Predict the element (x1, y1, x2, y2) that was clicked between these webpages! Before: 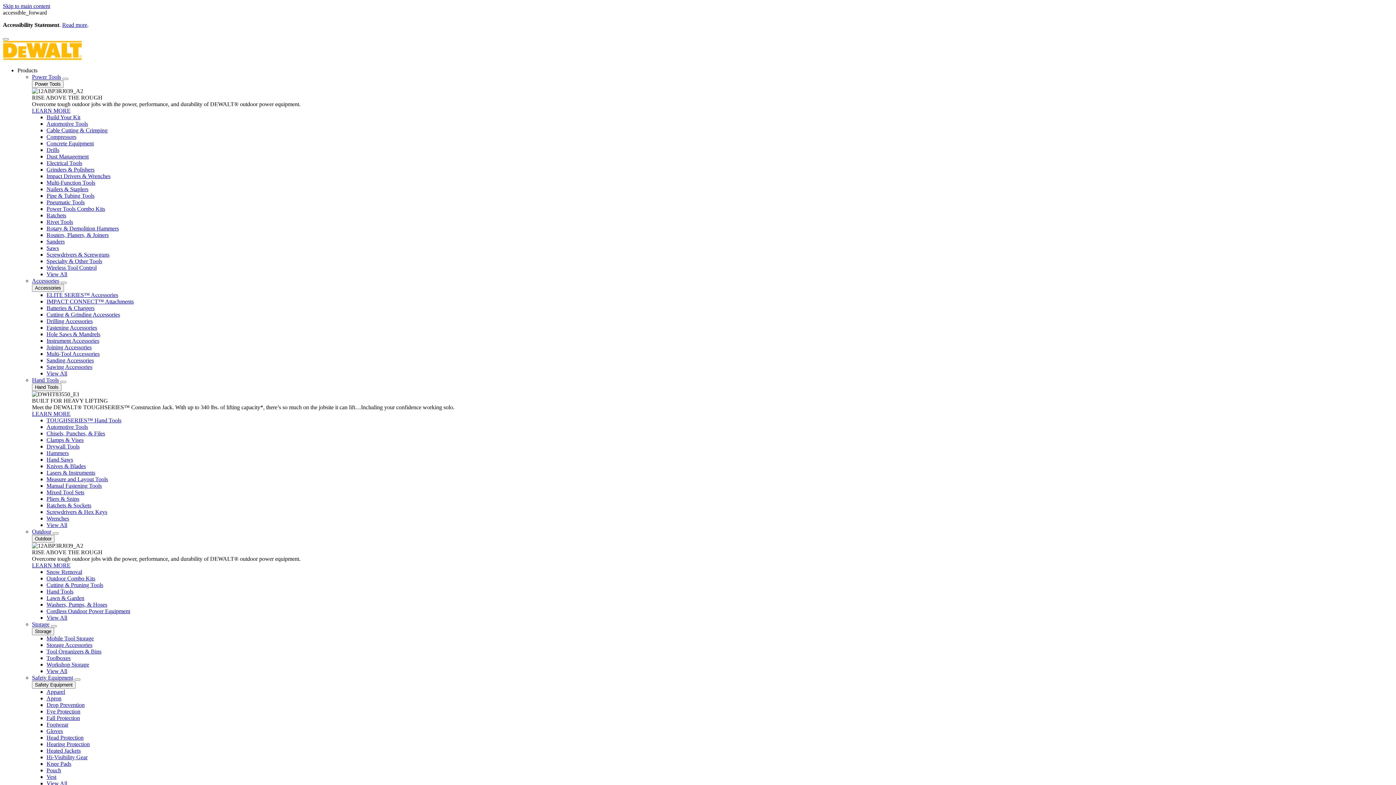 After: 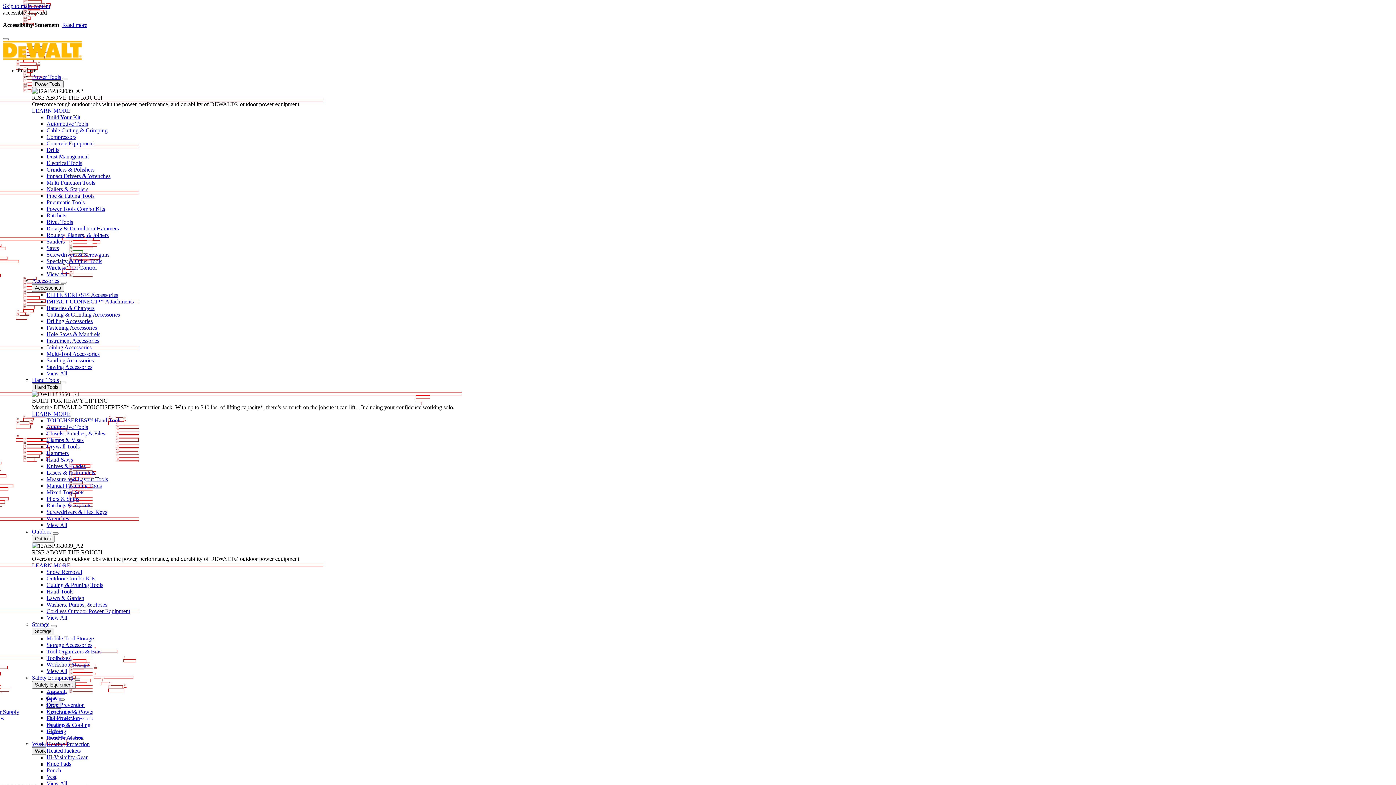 Action: bbox: (46, 357, 93, 363) label: Sanding Accessories